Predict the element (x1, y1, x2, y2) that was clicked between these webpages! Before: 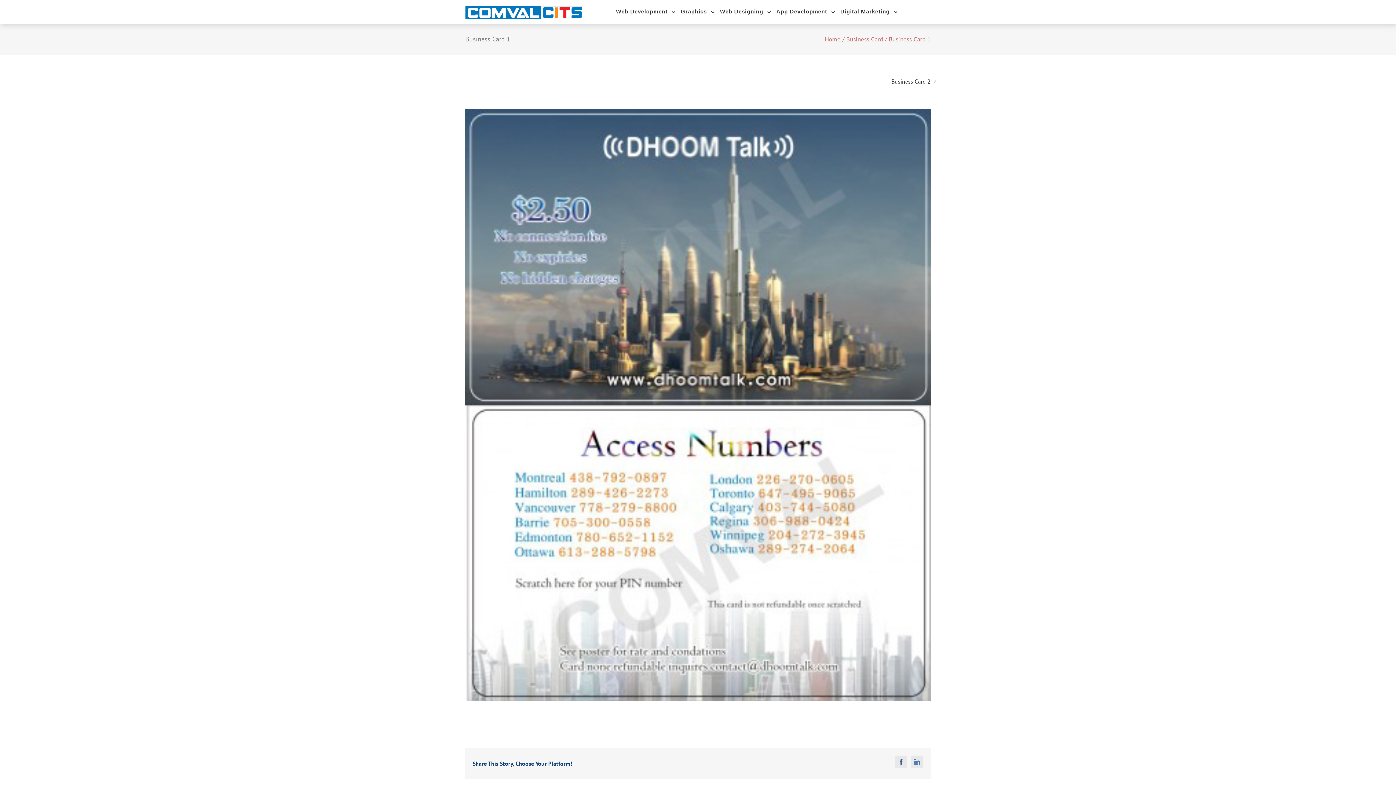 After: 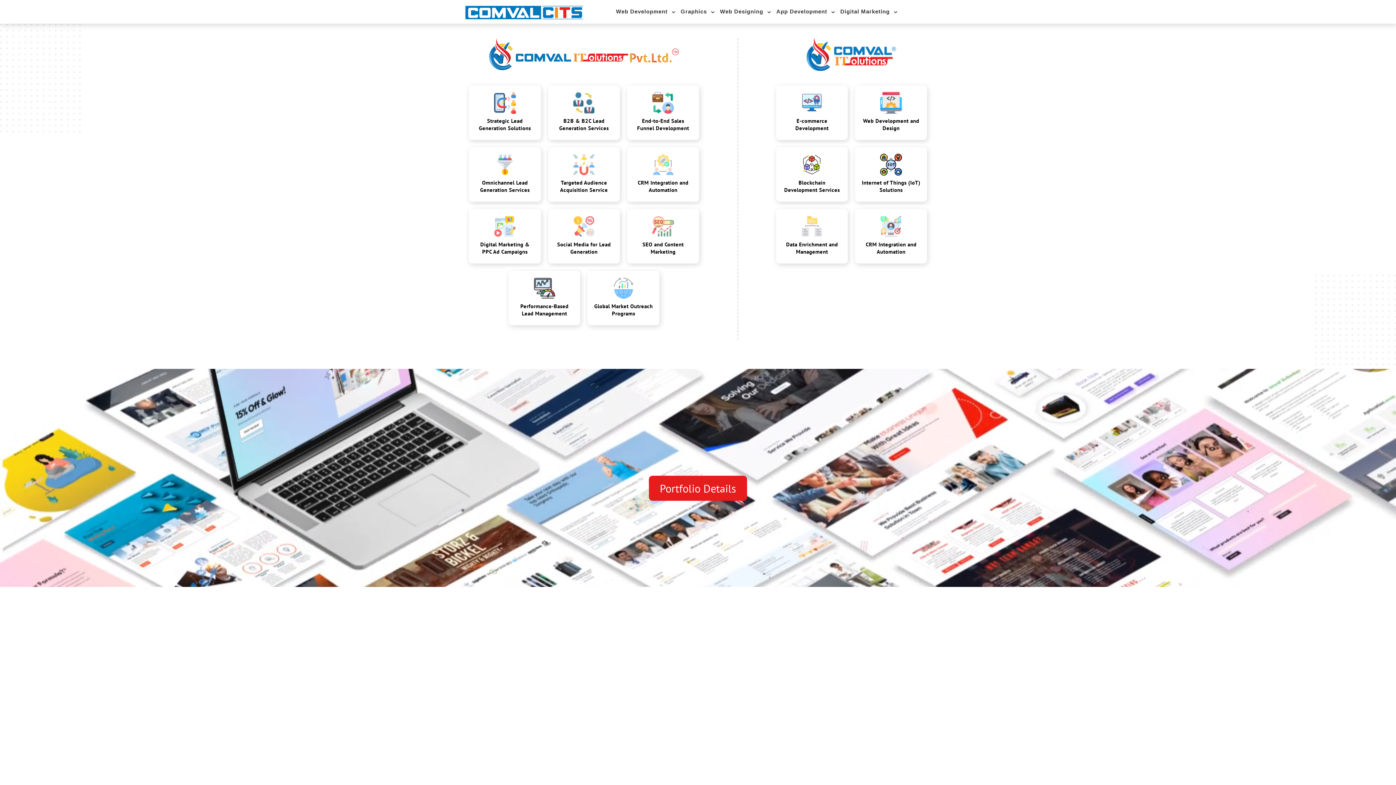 Action: label: Home bbox: (825, 35, 840, 43)